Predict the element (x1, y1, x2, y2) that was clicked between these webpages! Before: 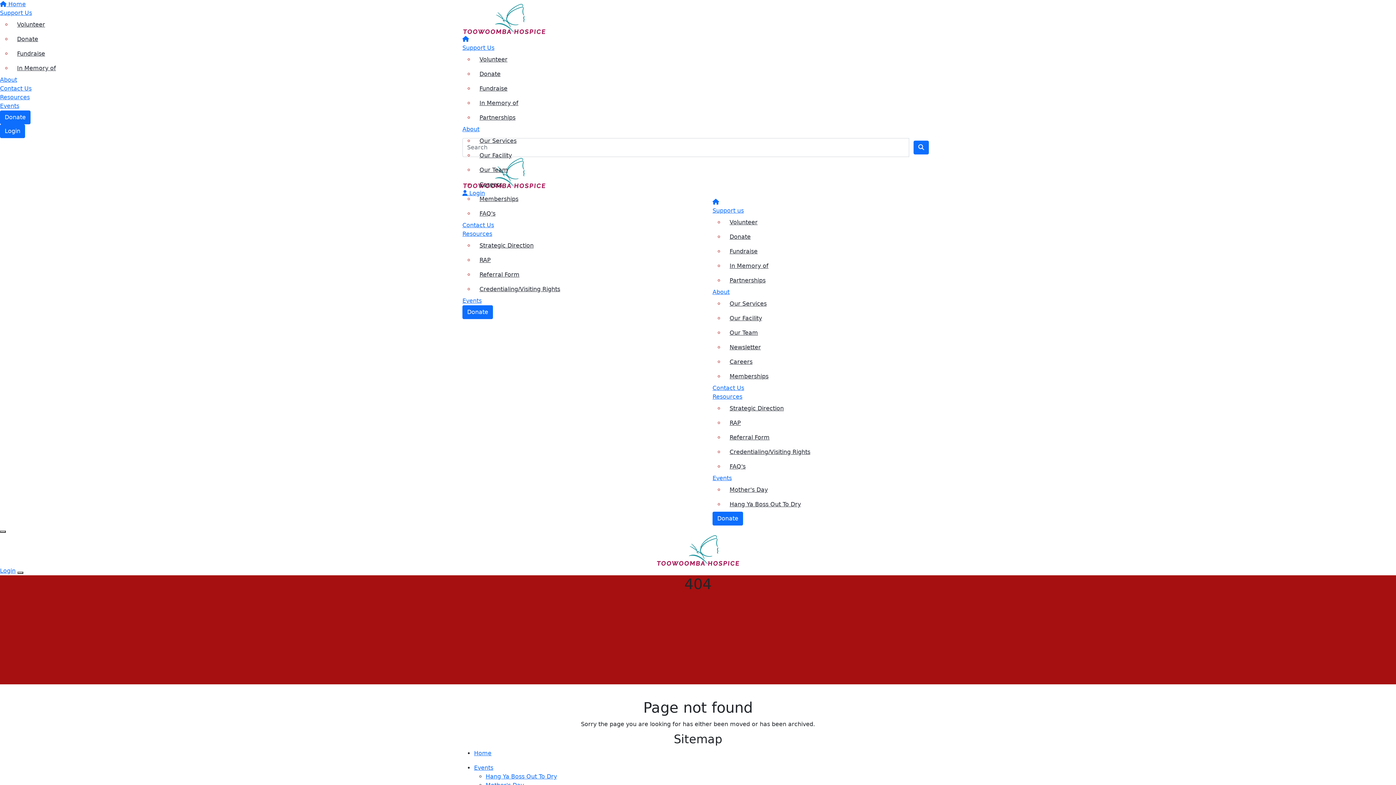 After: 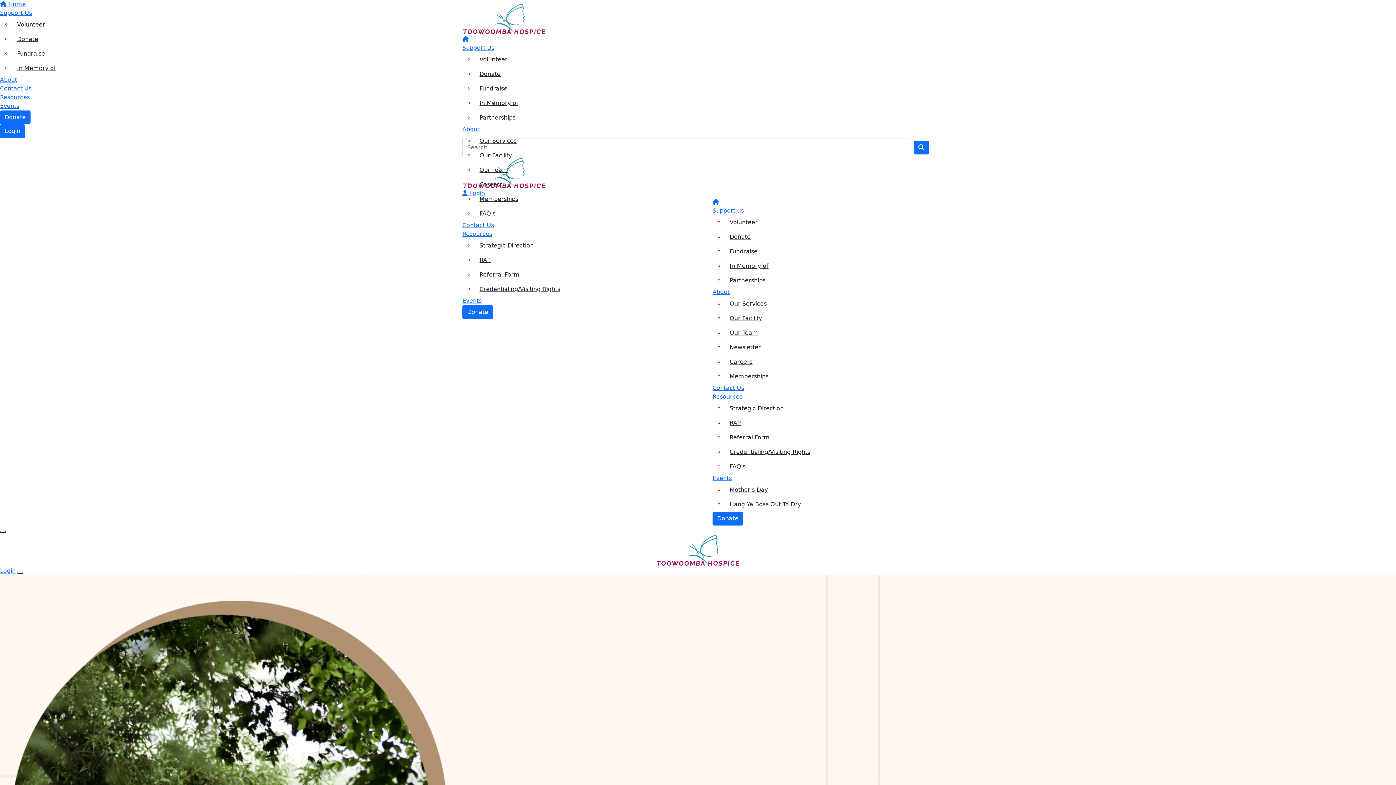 Action: bbox: (474, 96, 565, 110) label: In Memory of